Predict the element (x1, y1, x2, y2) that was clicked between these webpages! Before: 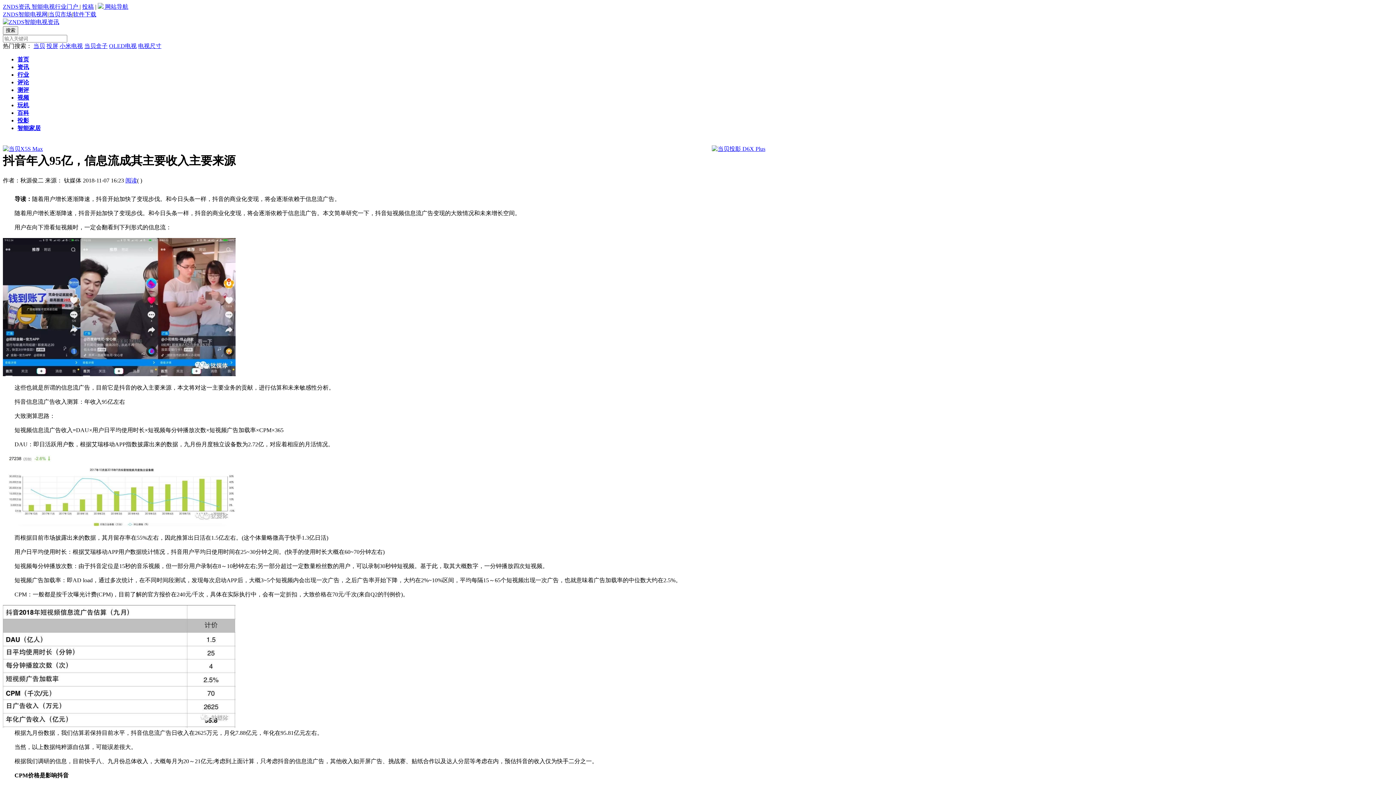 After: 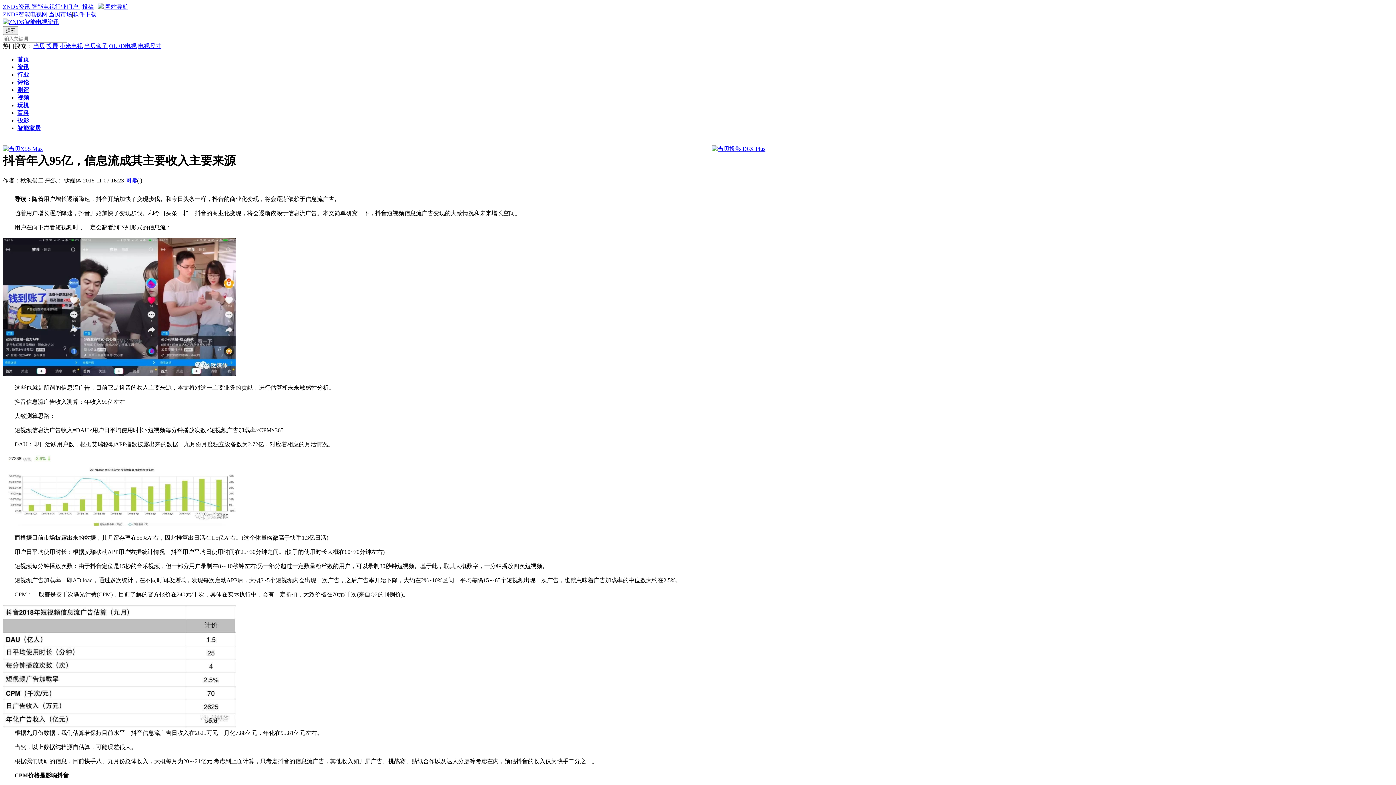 Action: bbox: (73, 11, 96, 17) label: 软件下载